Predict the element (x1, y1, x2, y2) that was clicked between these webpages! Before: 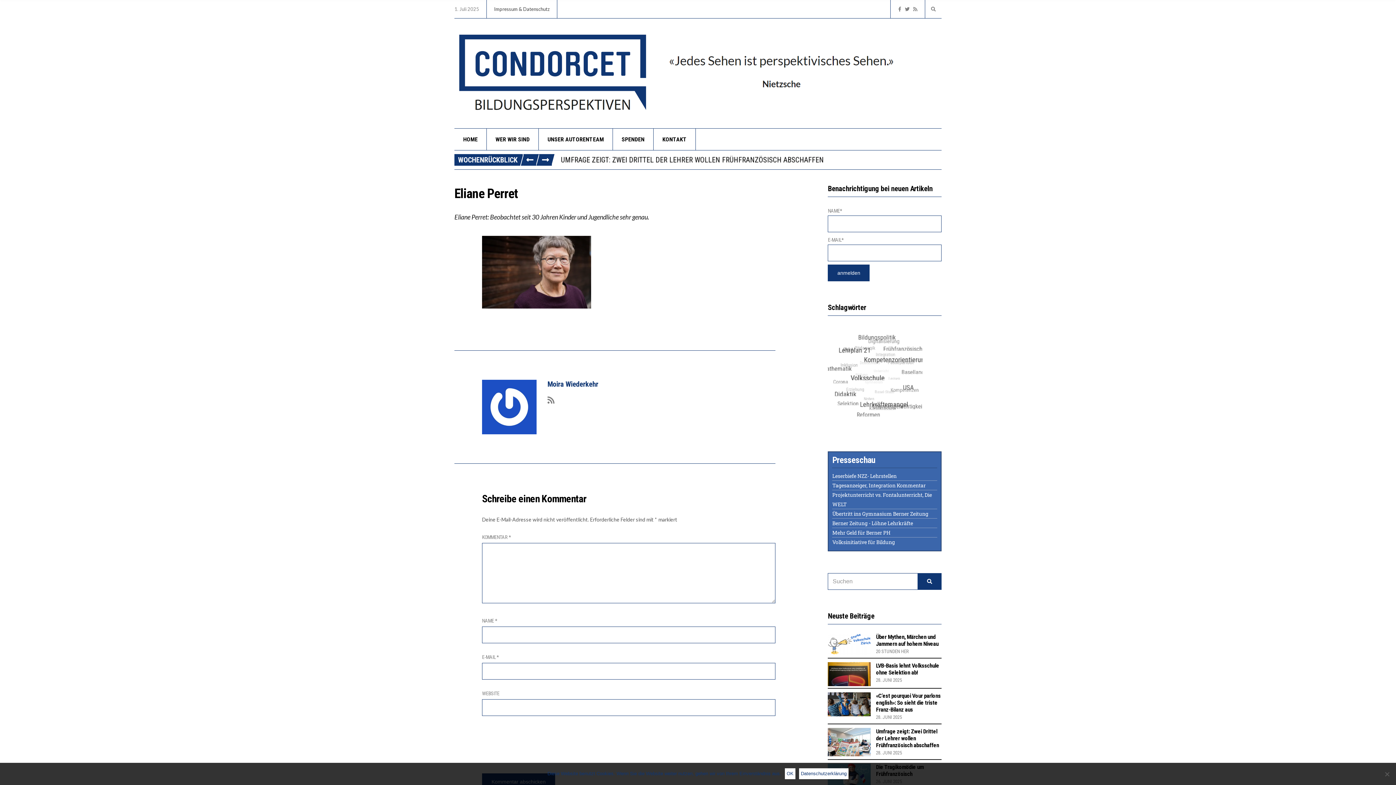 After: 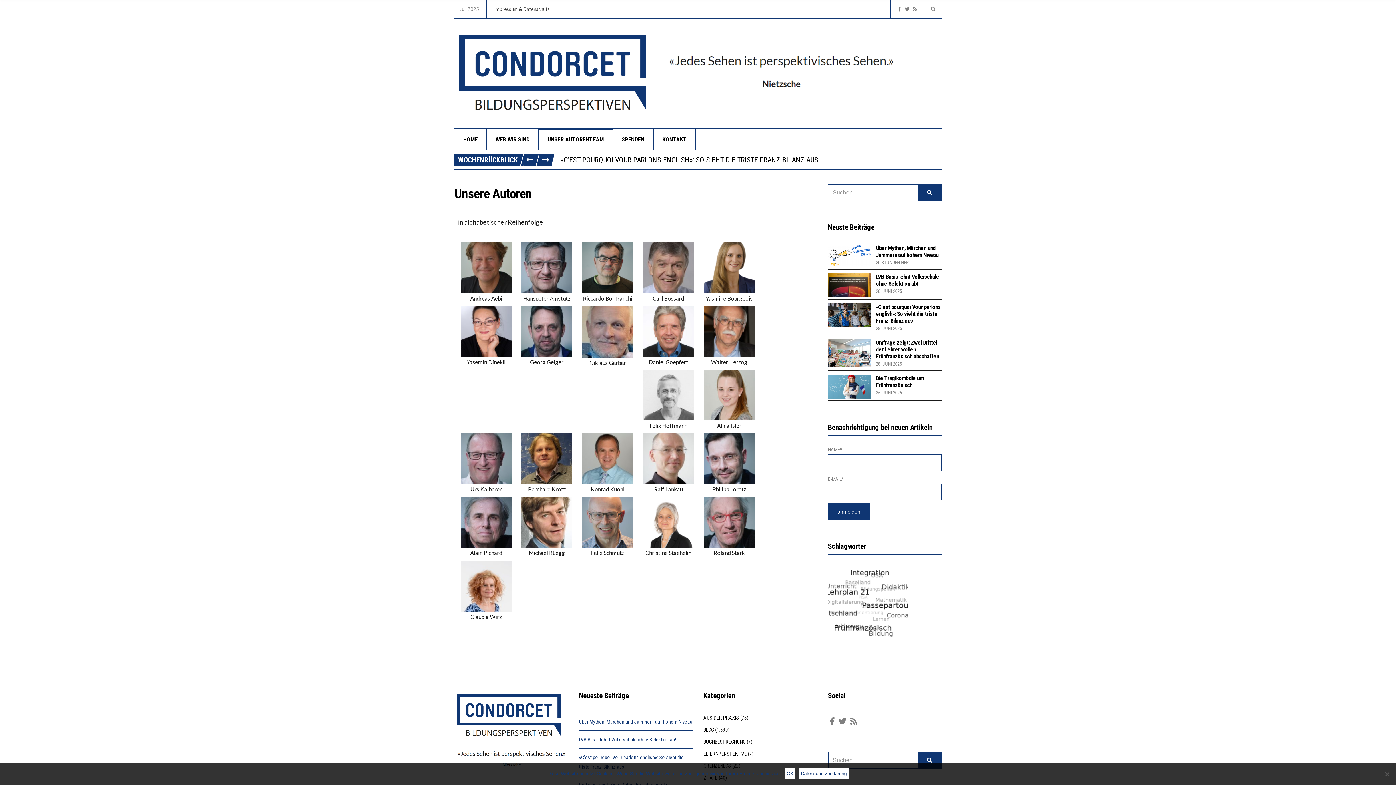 Action: bbox: (547, 379, 598, 388) label: Moira Wiederkehr